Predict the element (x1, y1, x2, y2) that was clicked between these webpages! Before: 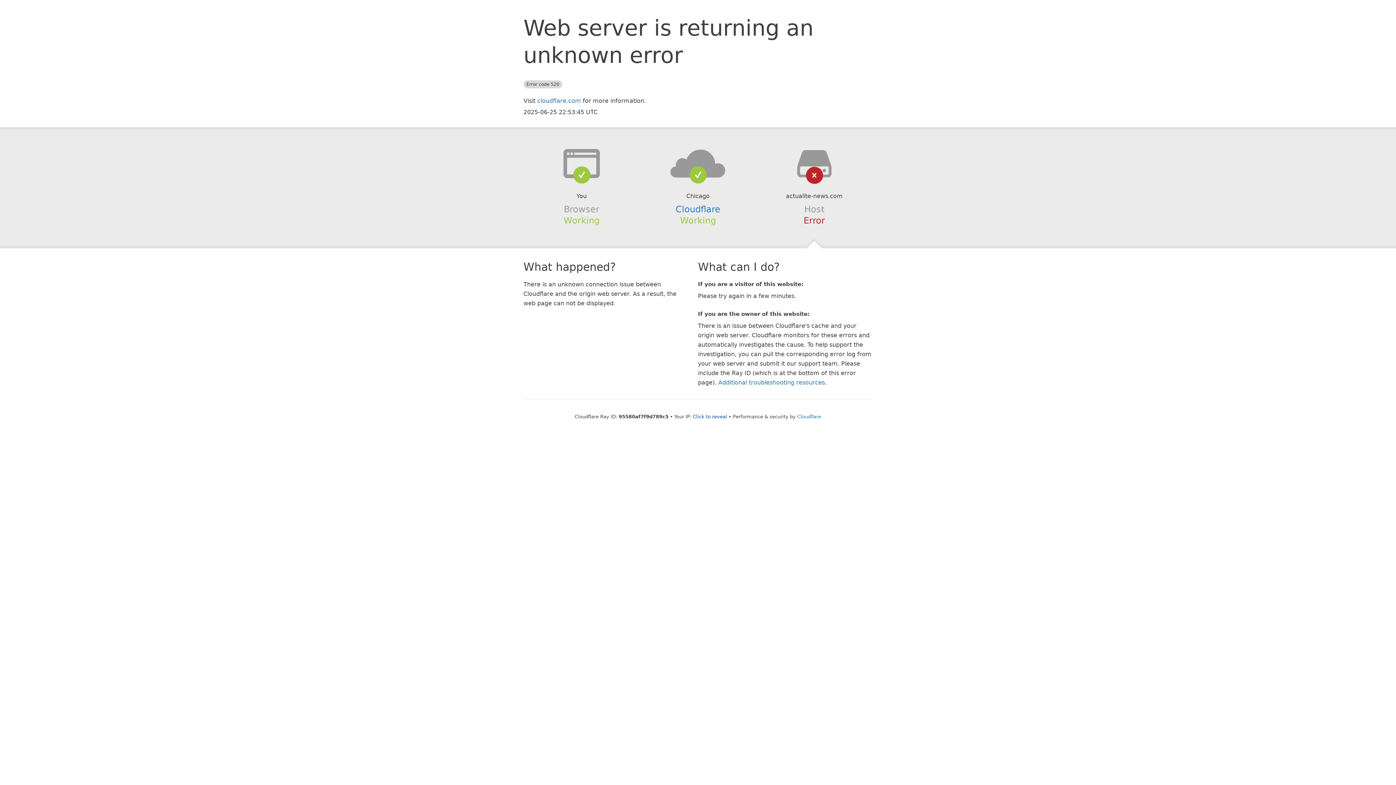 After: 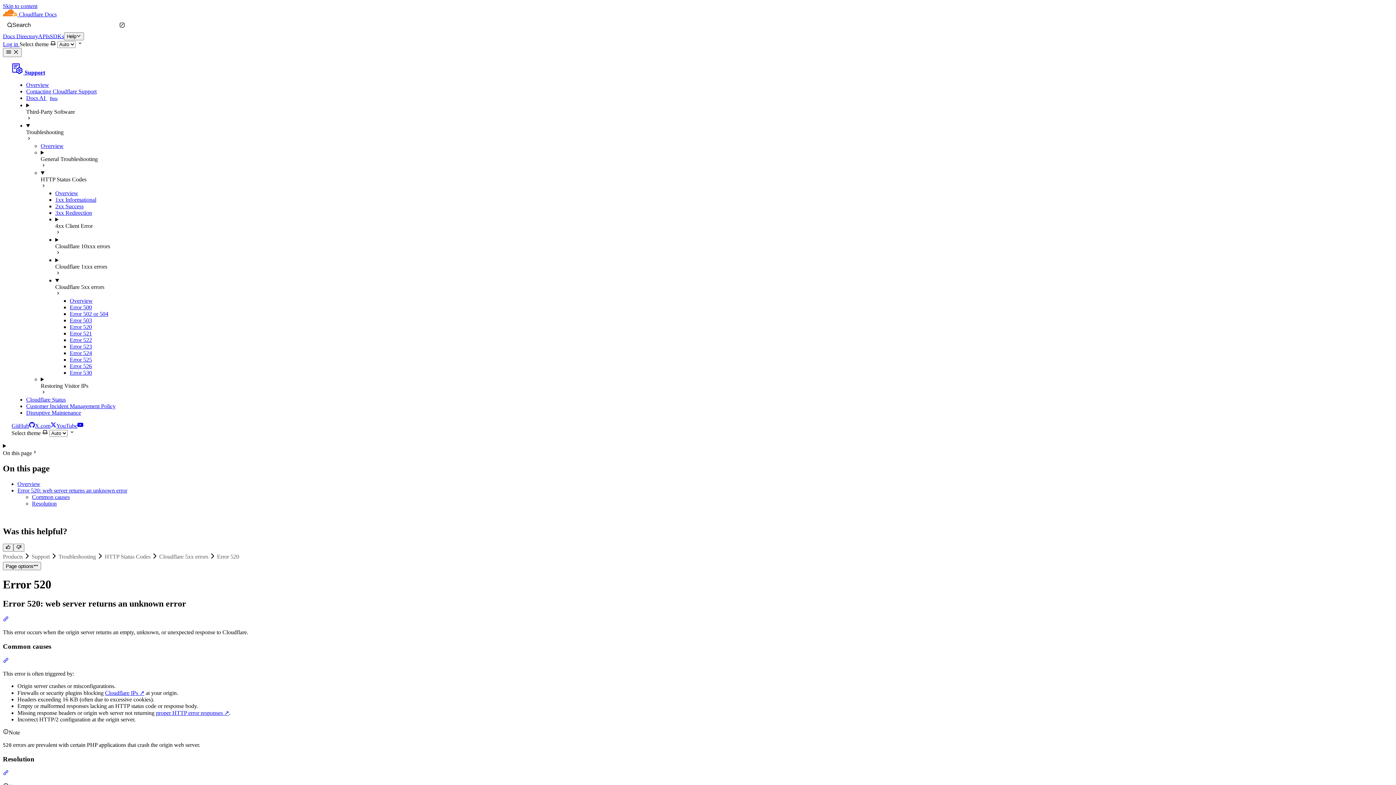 Action: bbox: (718, 379, 825, 386) label: Additional troubleshooting resources